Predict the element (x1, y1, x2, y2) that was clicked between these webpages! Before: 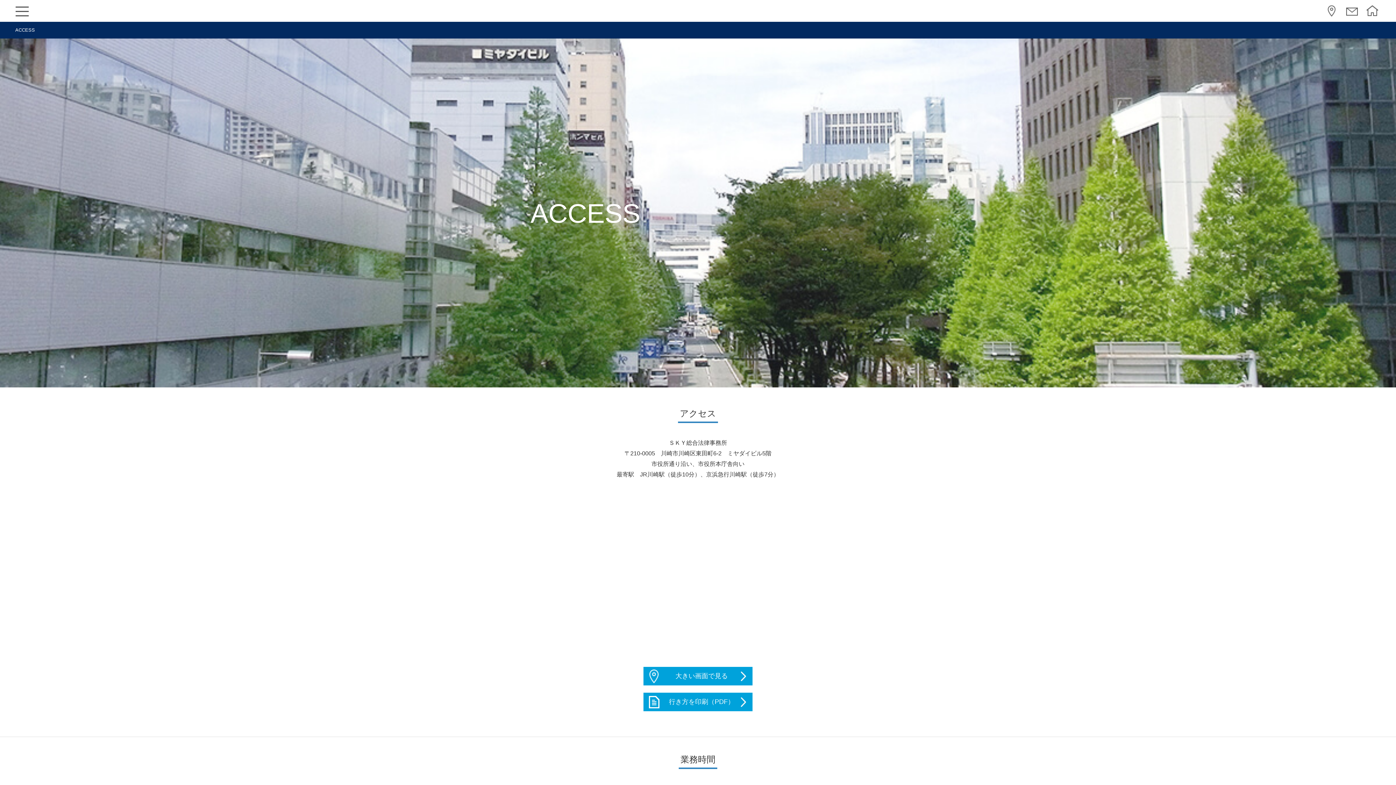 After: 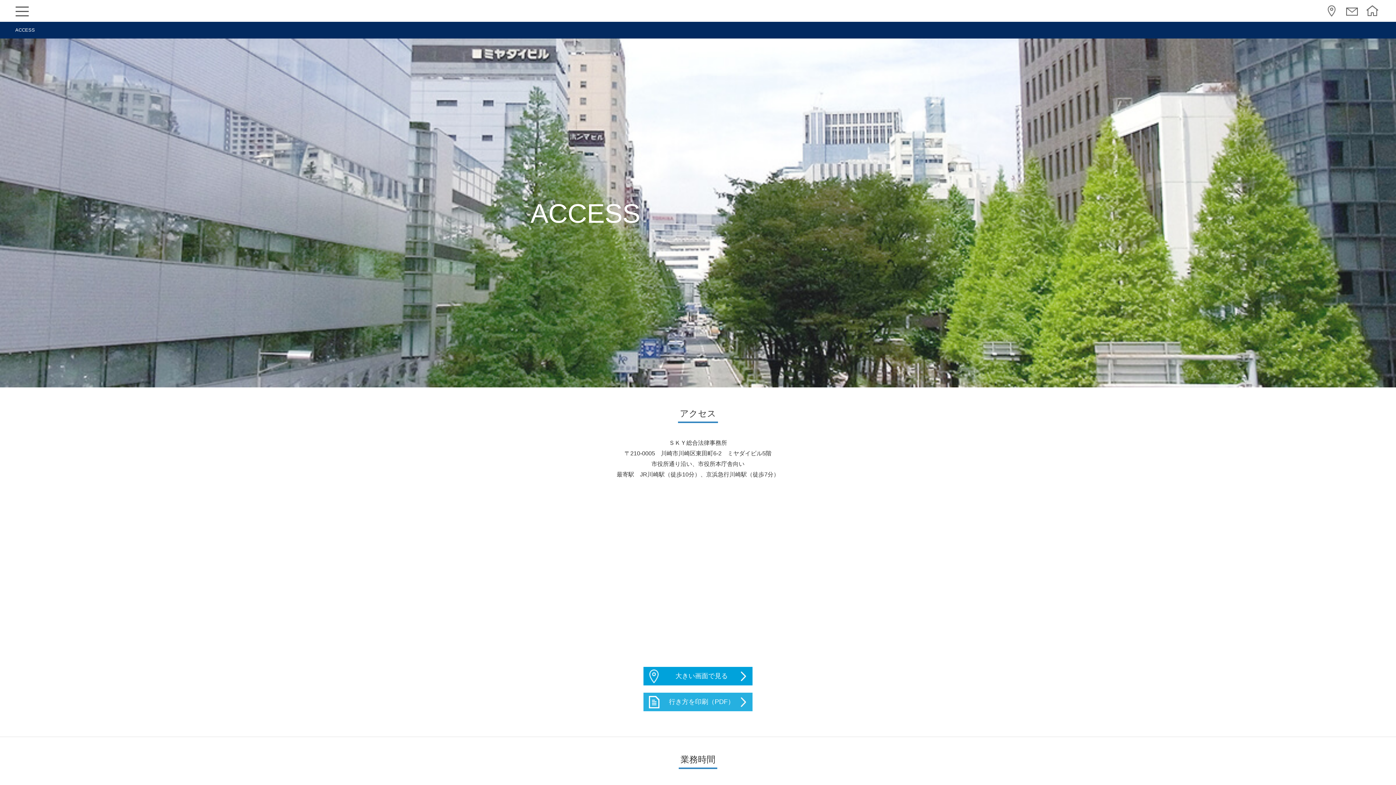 Action: bbox: (643, 693, 752, 711) label: 行き方を印刷（PDF）